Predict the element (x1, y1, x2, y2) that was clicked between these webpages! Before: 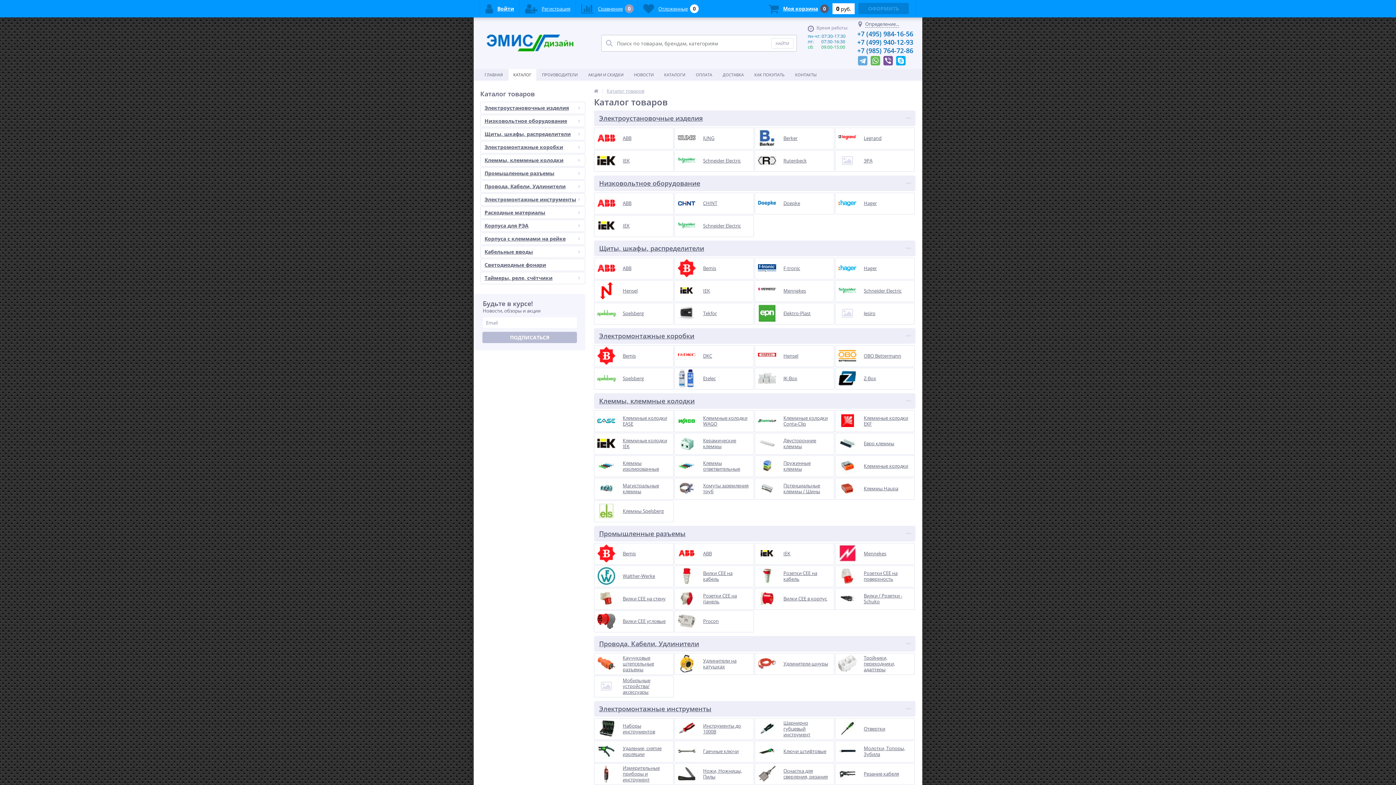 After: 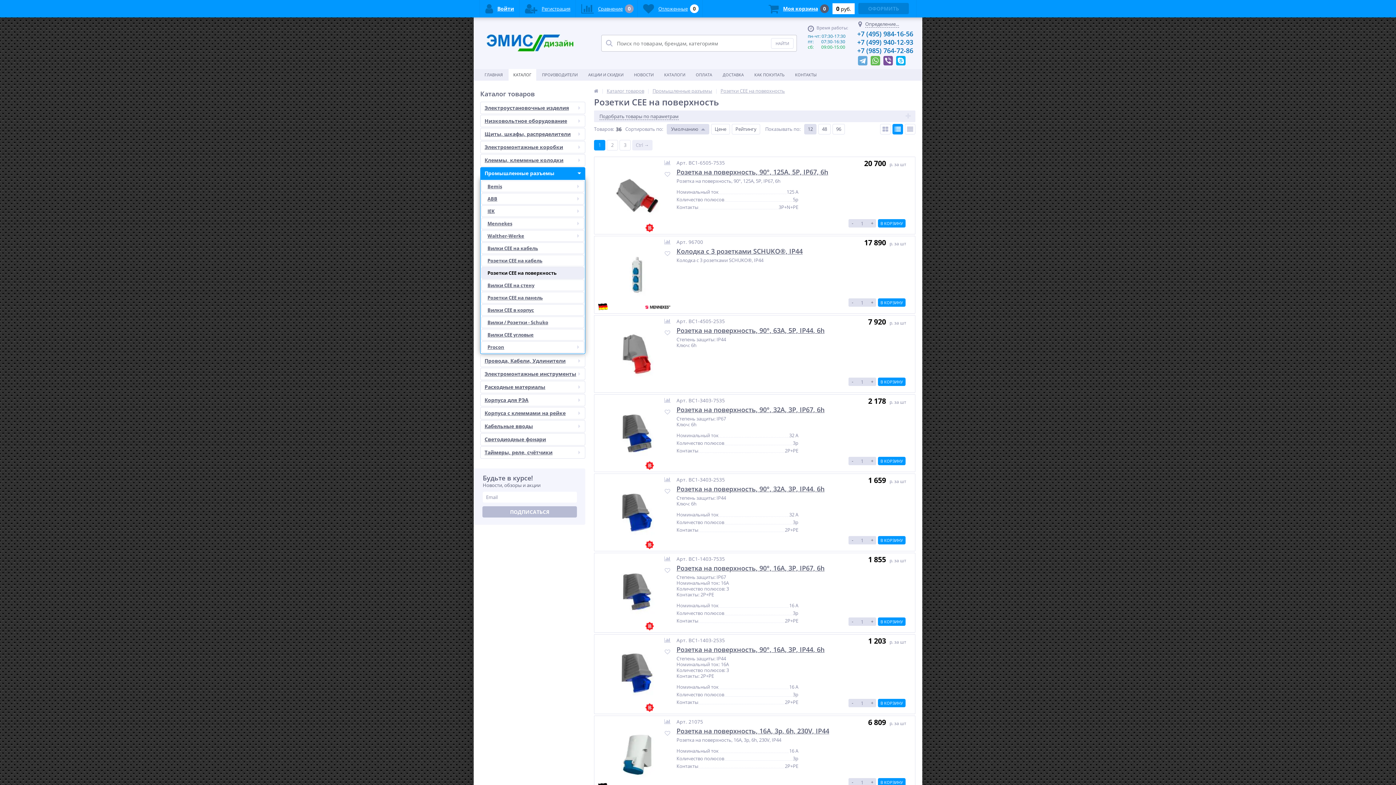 Action: label: 	
Розетки CEE на поверхность bbox: (835, 565, 914, 587)